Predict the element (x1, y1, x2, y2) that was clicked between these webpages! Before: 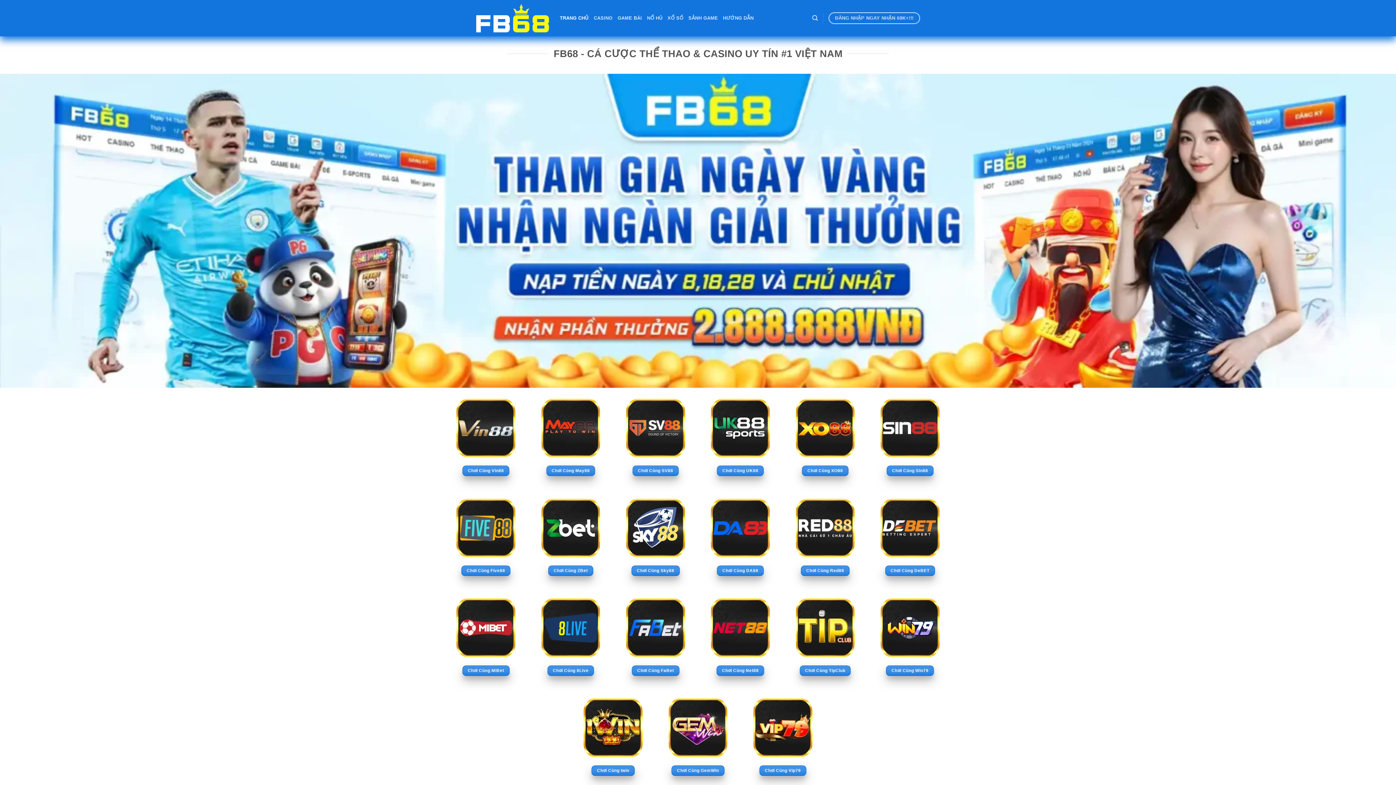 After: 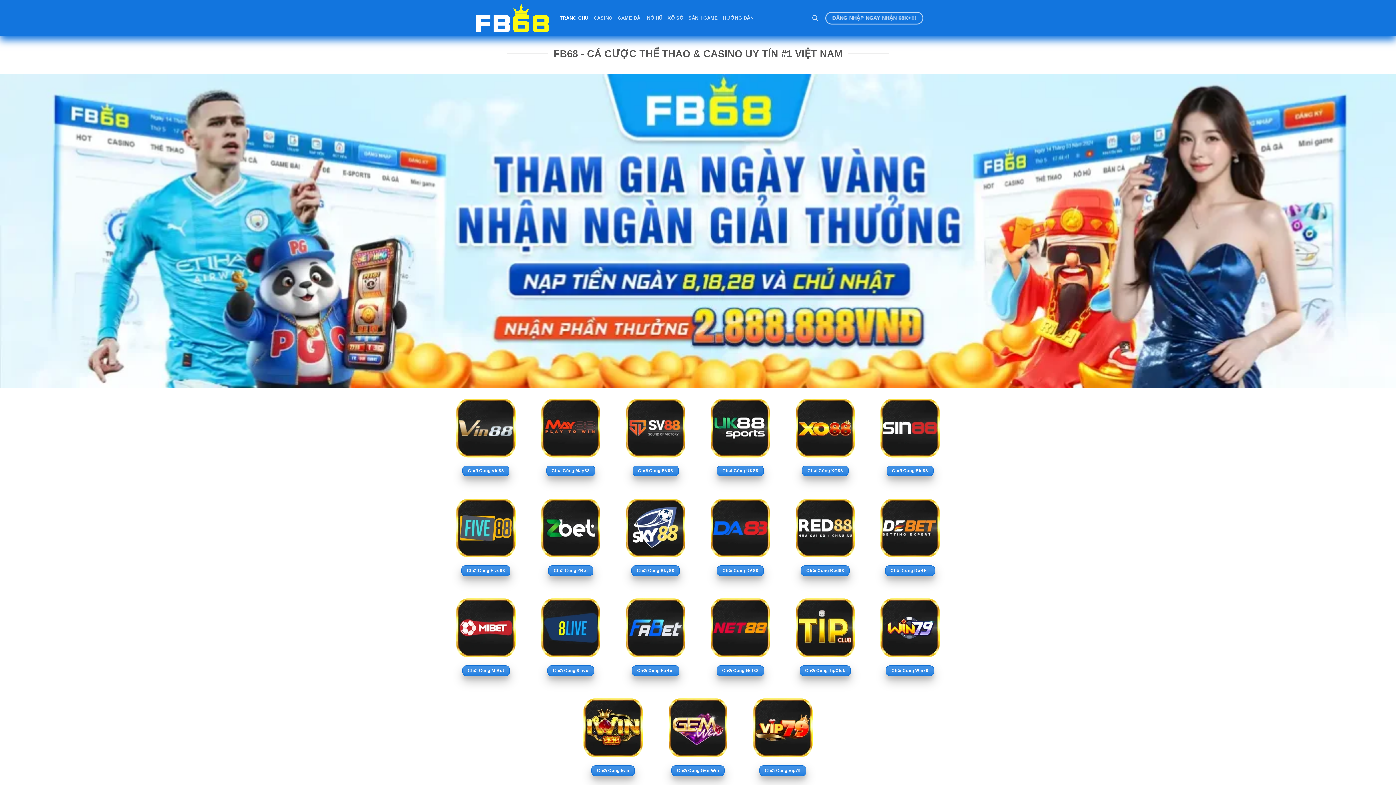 Action: bbox: (476, 3, 549, 32)